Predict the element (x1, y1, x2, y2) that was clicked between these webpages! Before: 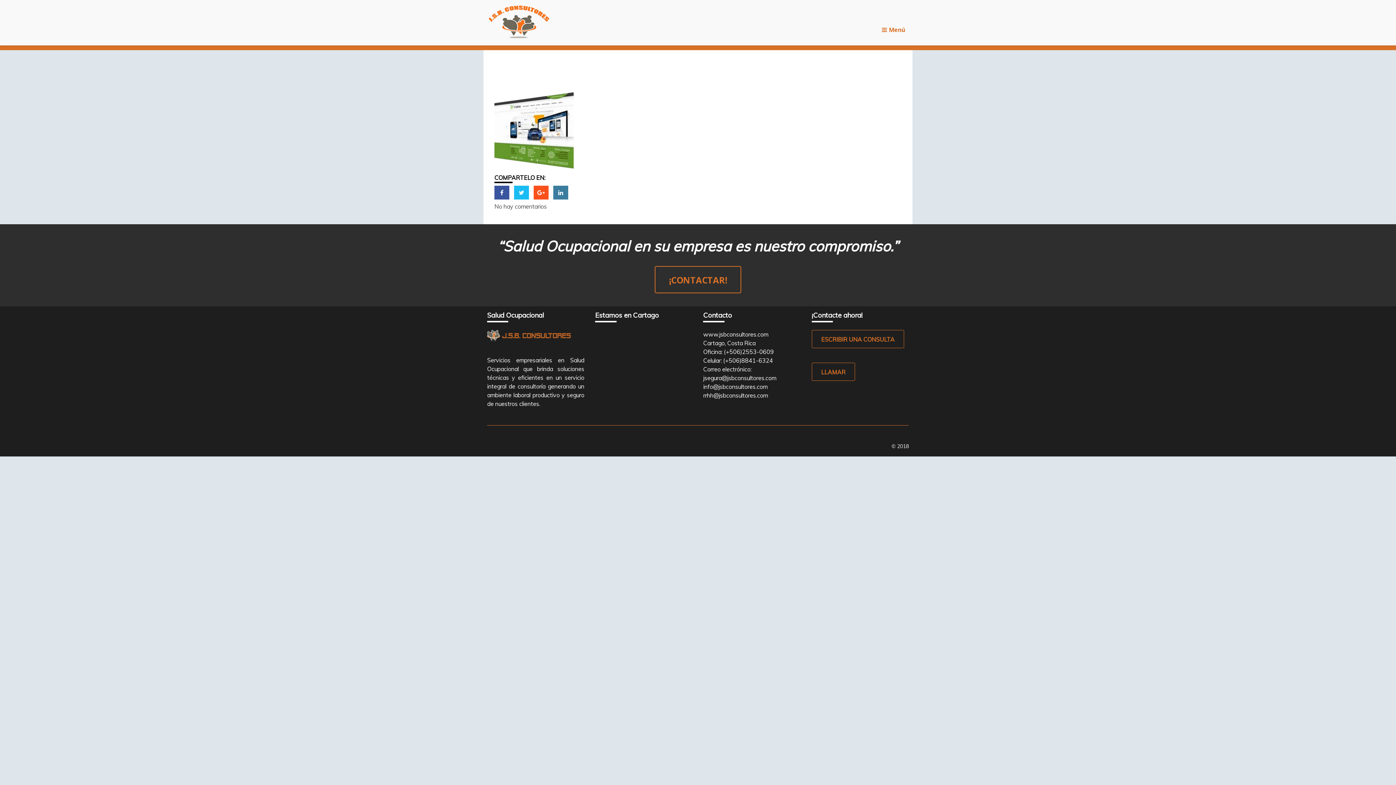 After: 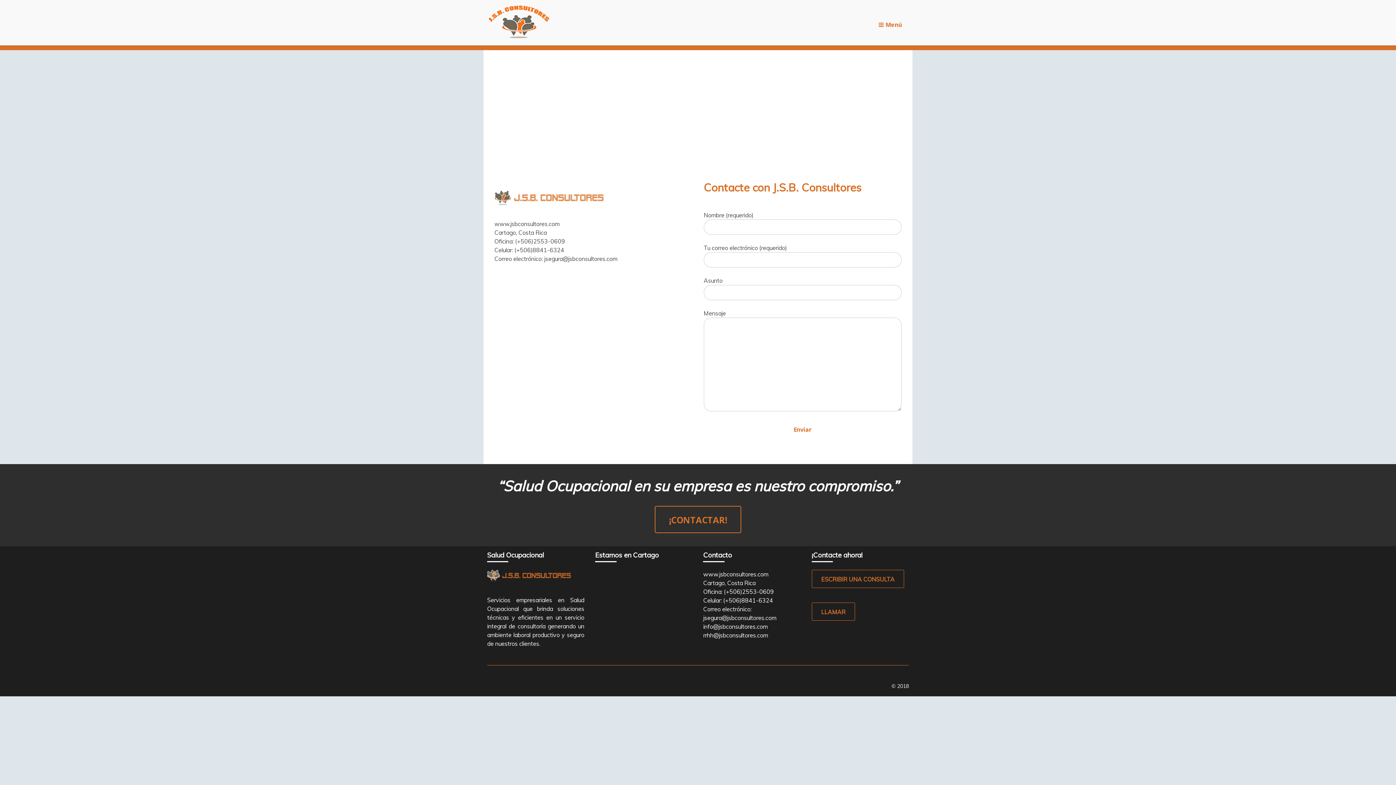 Action: label: ¡CONTACTAR! bbox: (654, 266, 741, 293)